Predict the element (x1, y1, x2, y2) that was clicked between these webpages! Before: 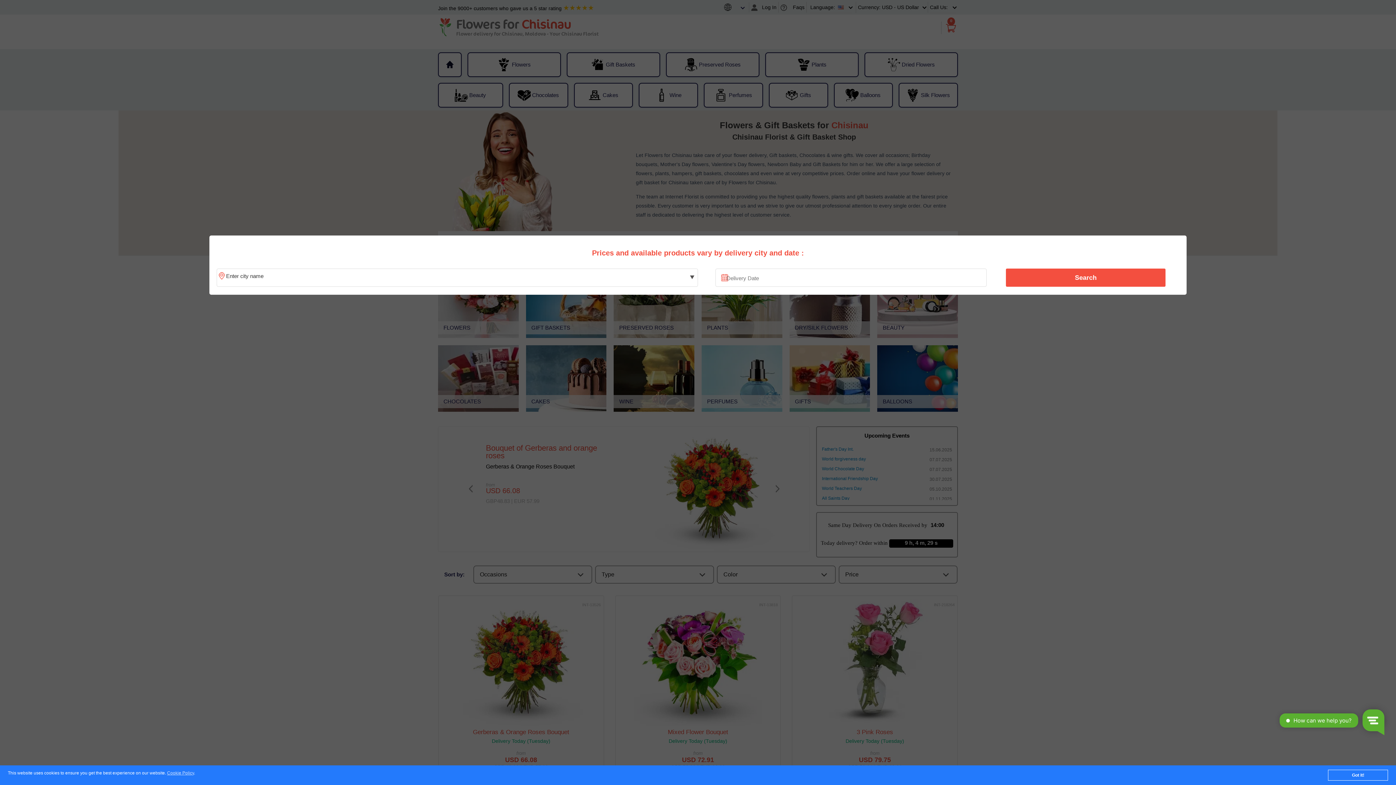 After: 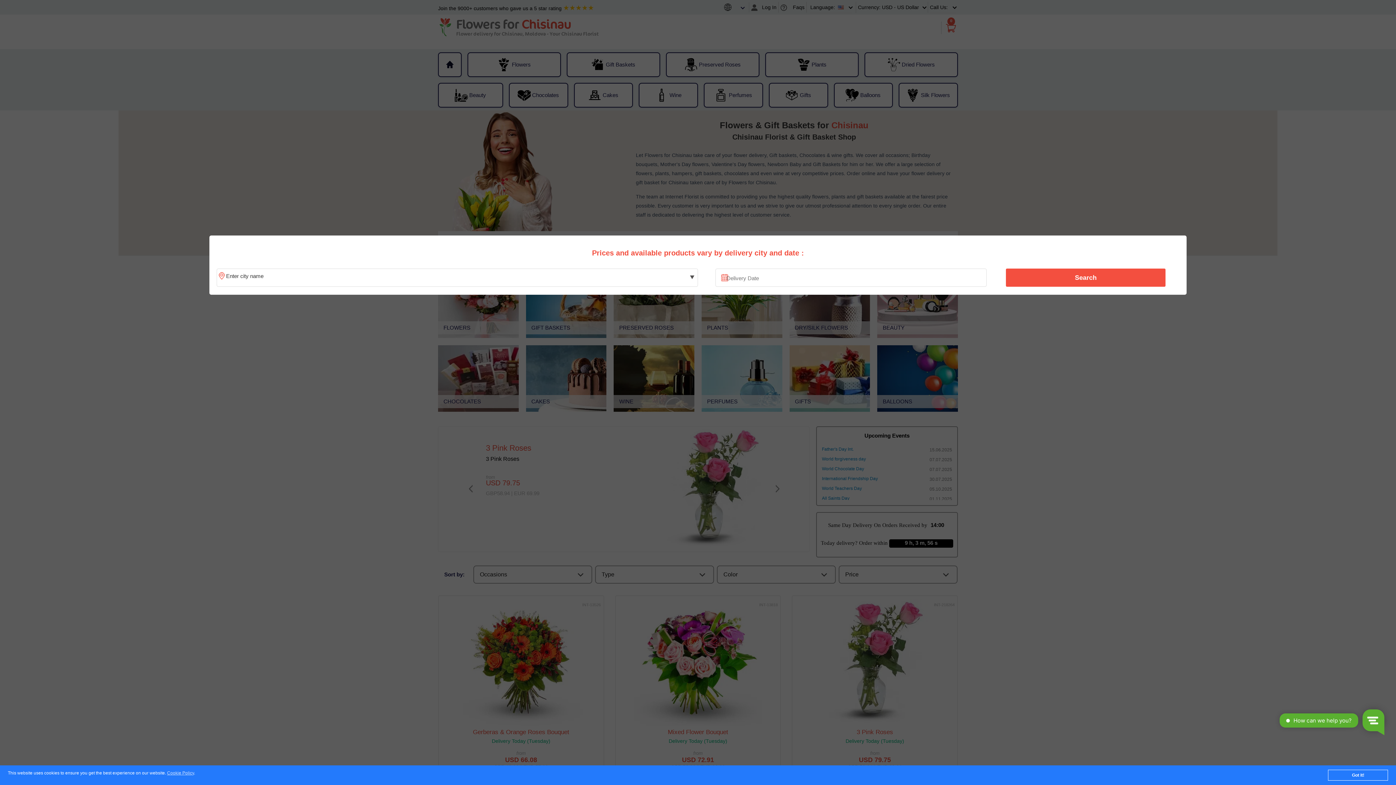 Action: label: Search bbox: (1010, 270, 1161, 285)